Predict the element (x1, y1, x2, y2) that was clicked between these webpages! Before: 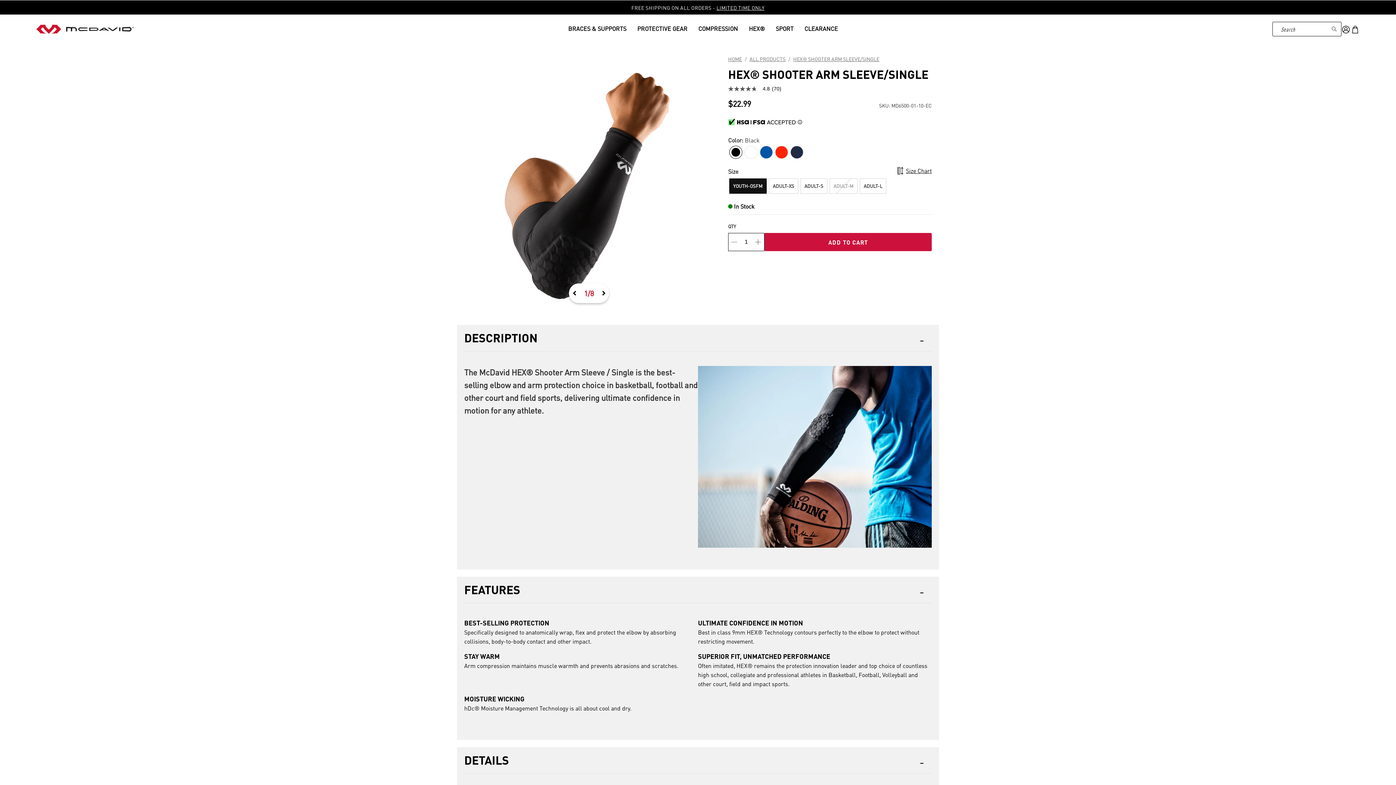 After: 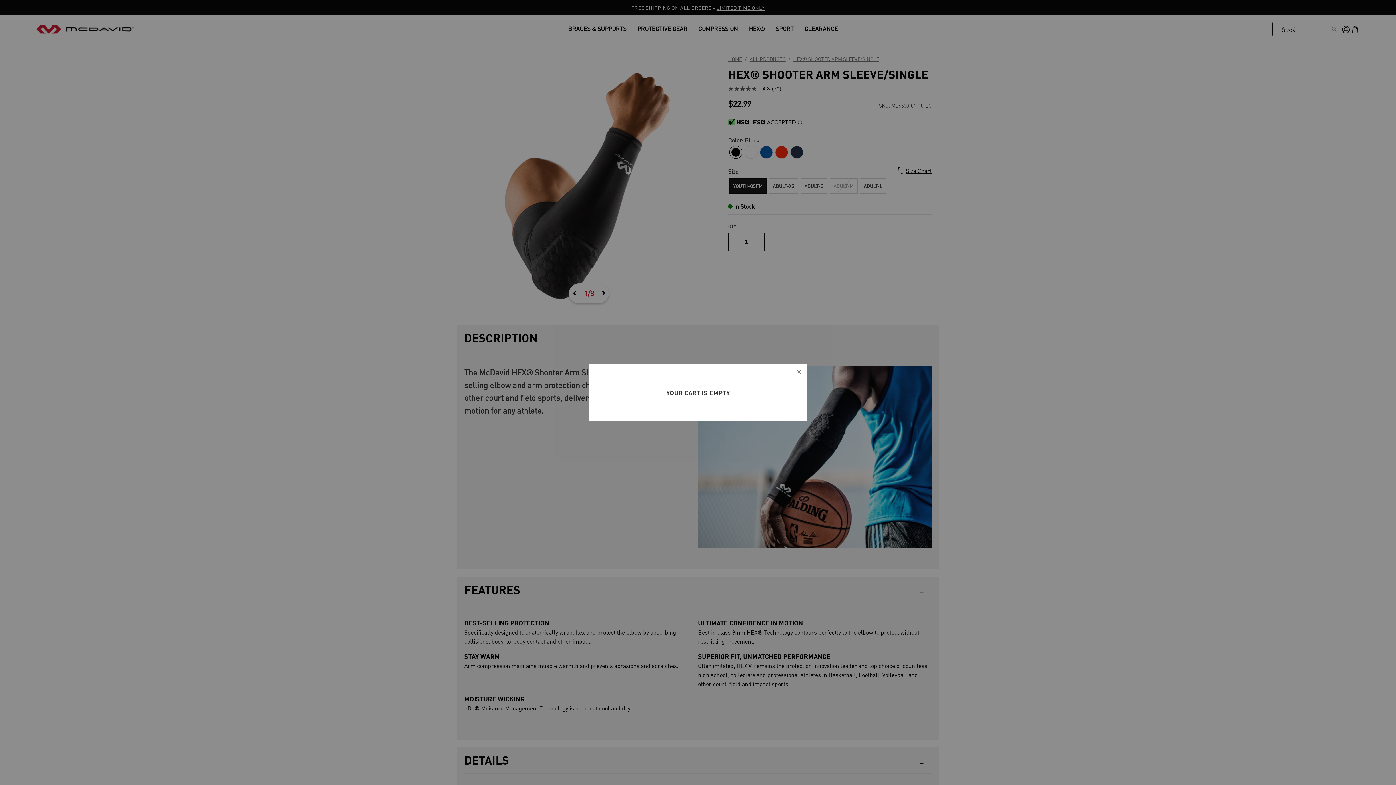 Action: bbox: (764, 219, 932, 238) label: ADD TO CART